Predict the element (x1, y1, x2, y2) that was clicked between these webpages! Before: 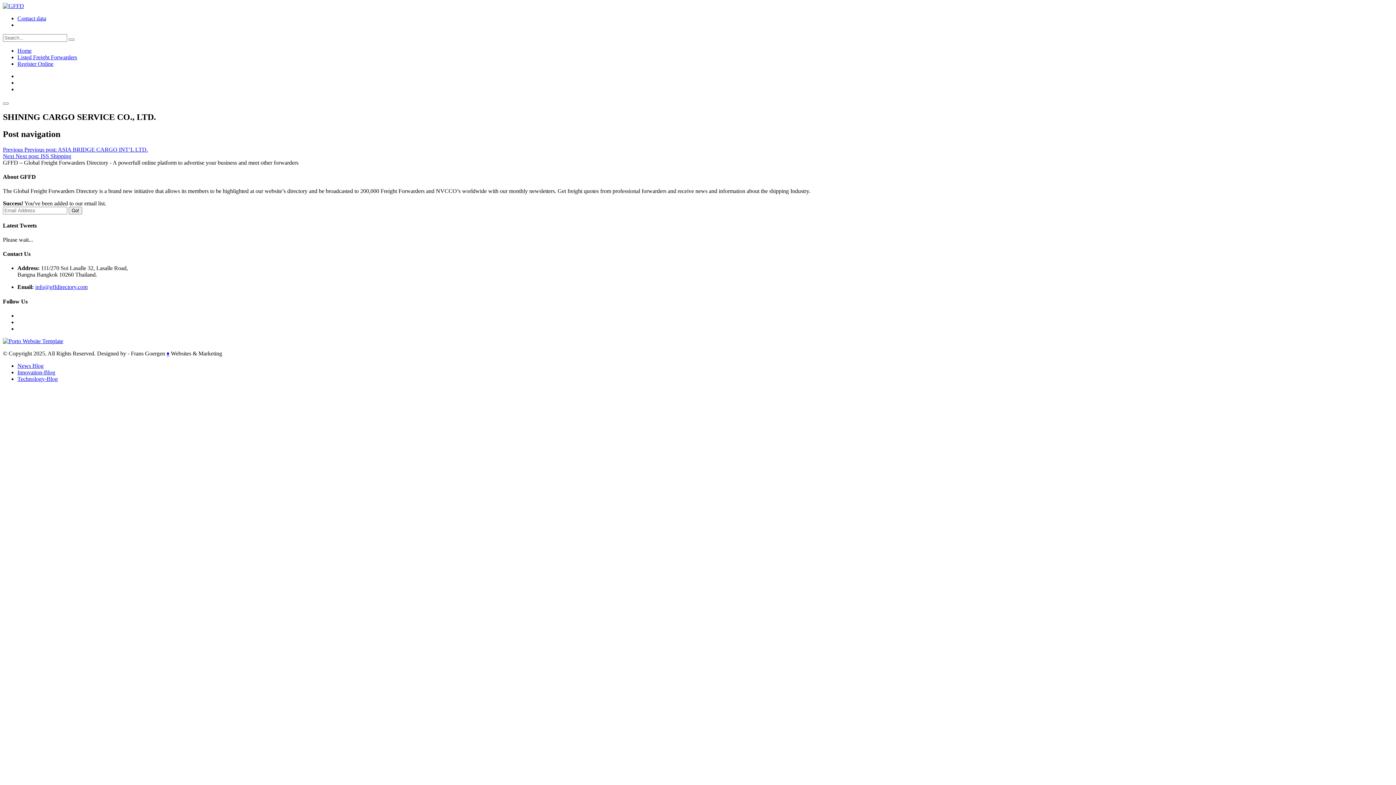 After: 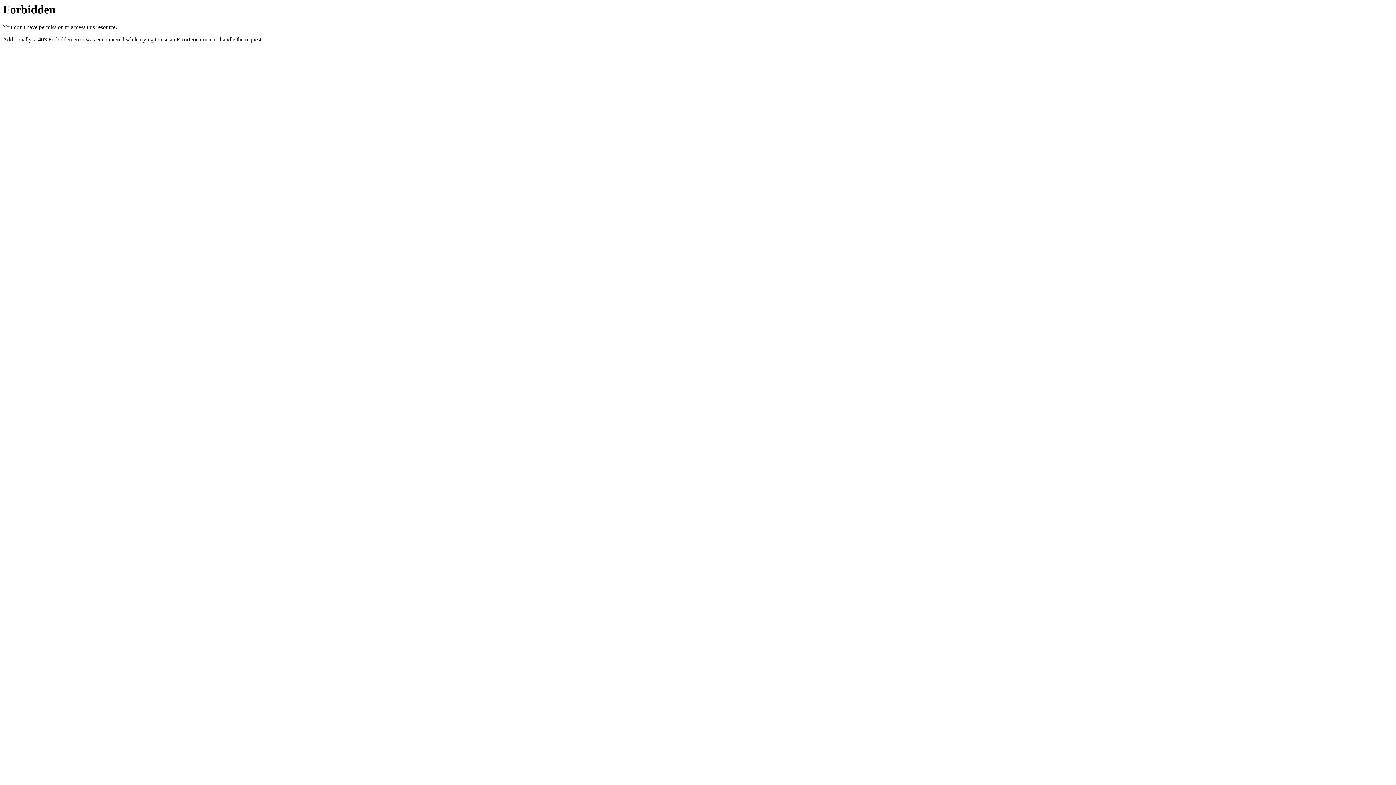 Action: bbox: (17, 60, 53, 66) label: Register Online